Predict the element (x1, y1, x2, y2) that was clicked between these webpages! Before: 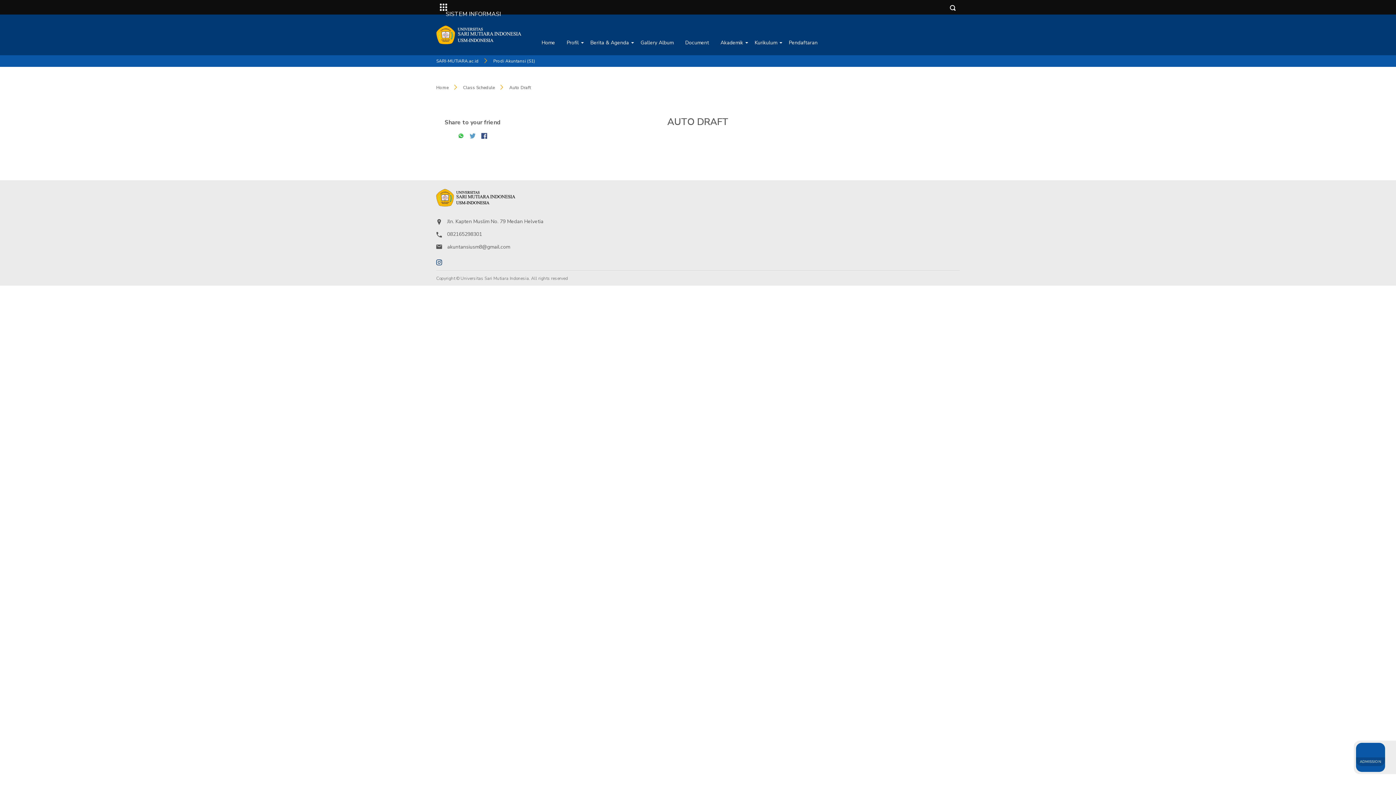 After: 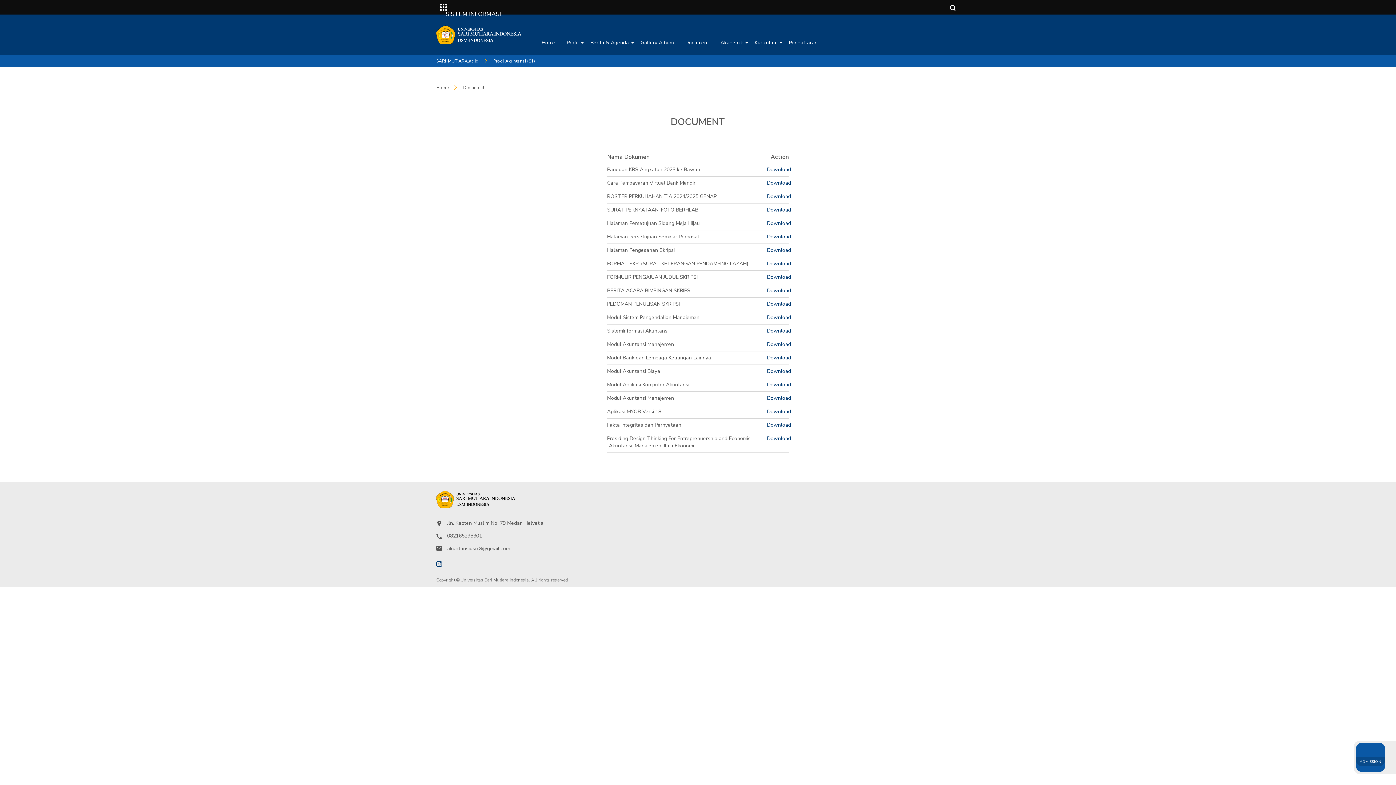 Action: label: Document bbox: (685, 39, 709, 48)